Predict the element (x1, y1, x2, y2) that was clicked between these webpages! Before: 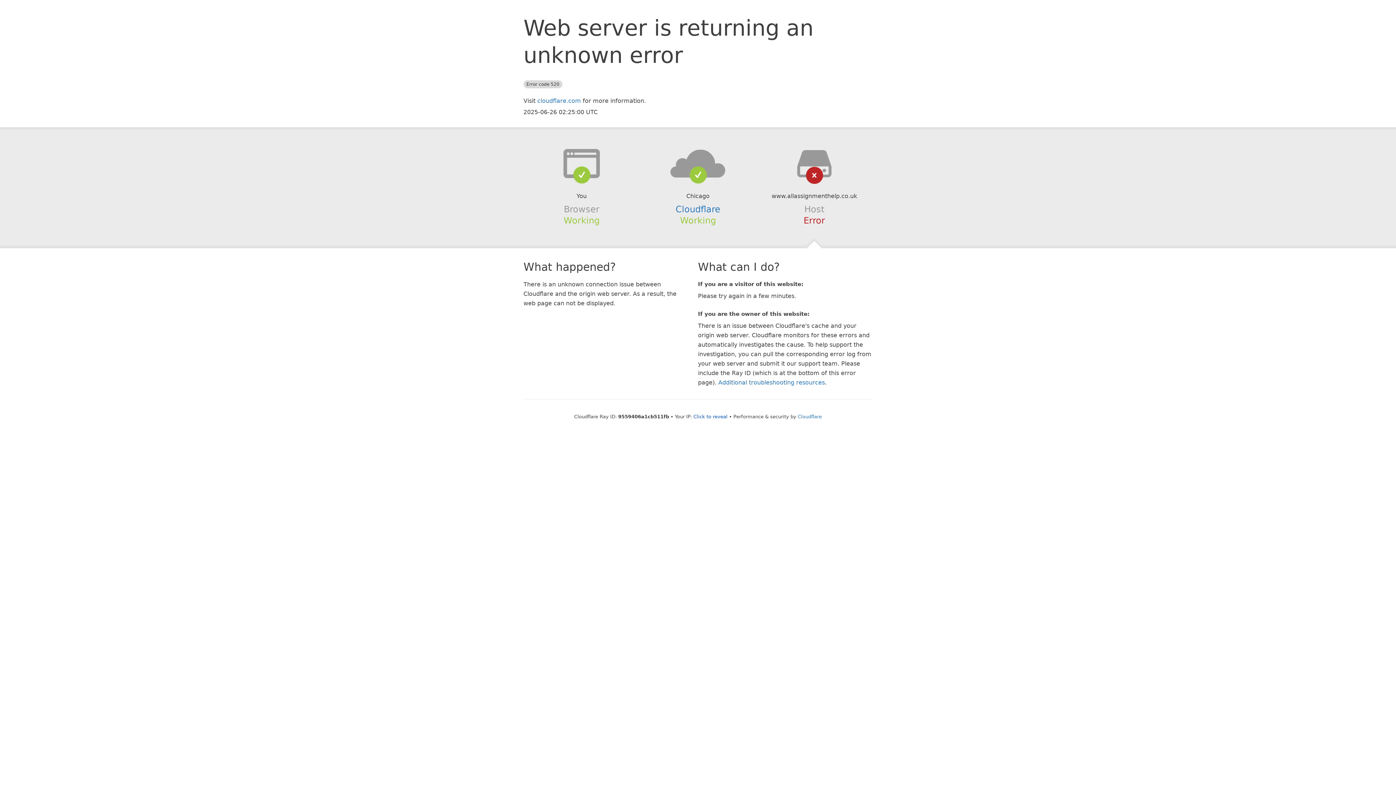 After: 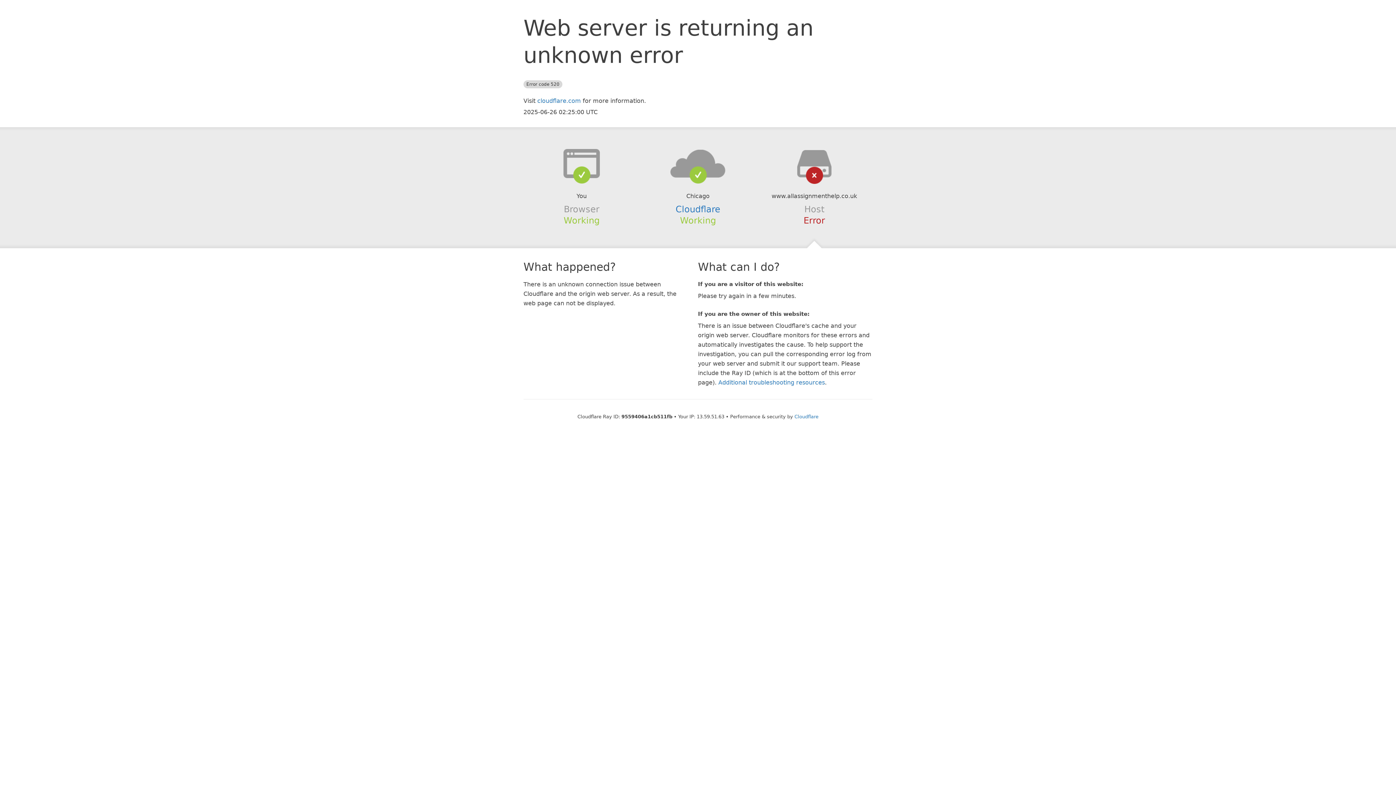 Action: bbox: (693, 414, 727, 419) label: Click to reveal